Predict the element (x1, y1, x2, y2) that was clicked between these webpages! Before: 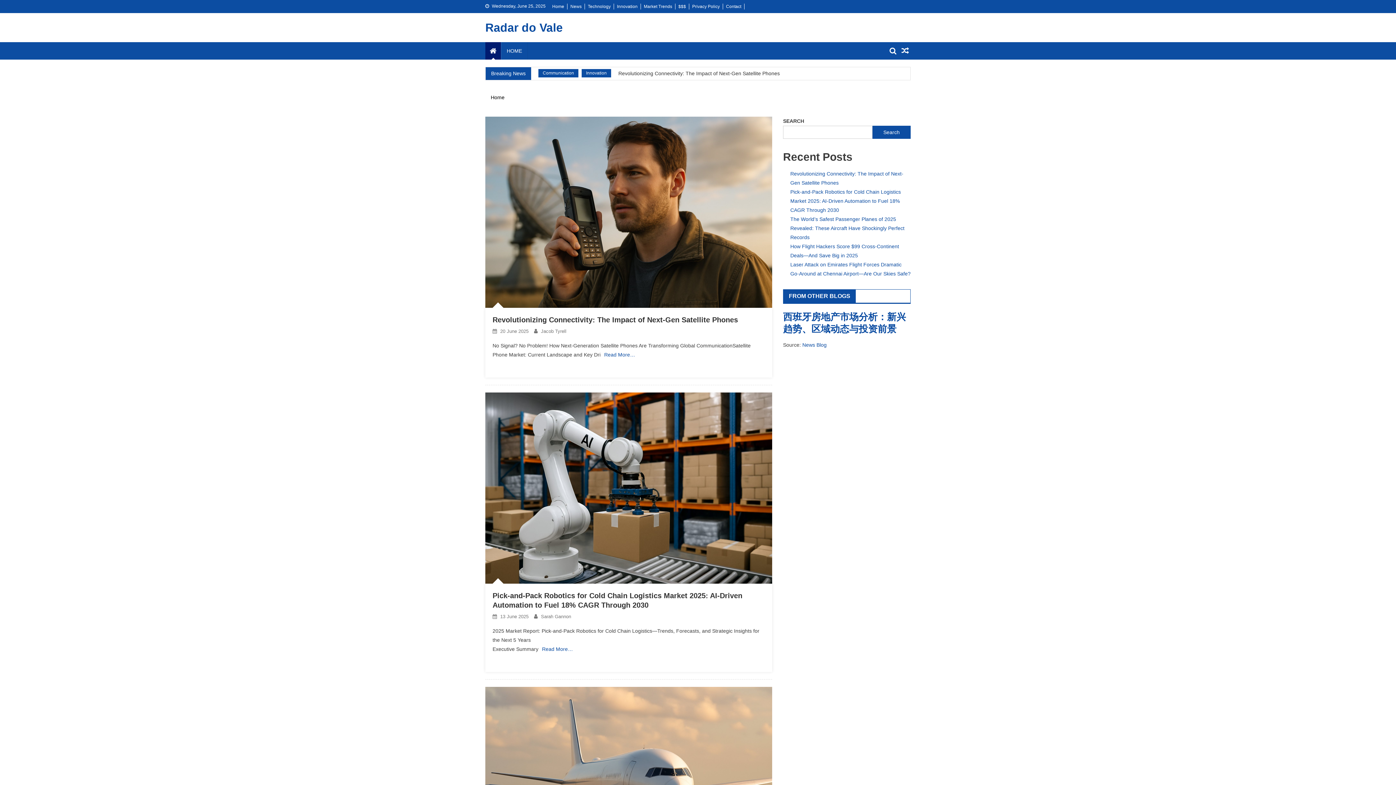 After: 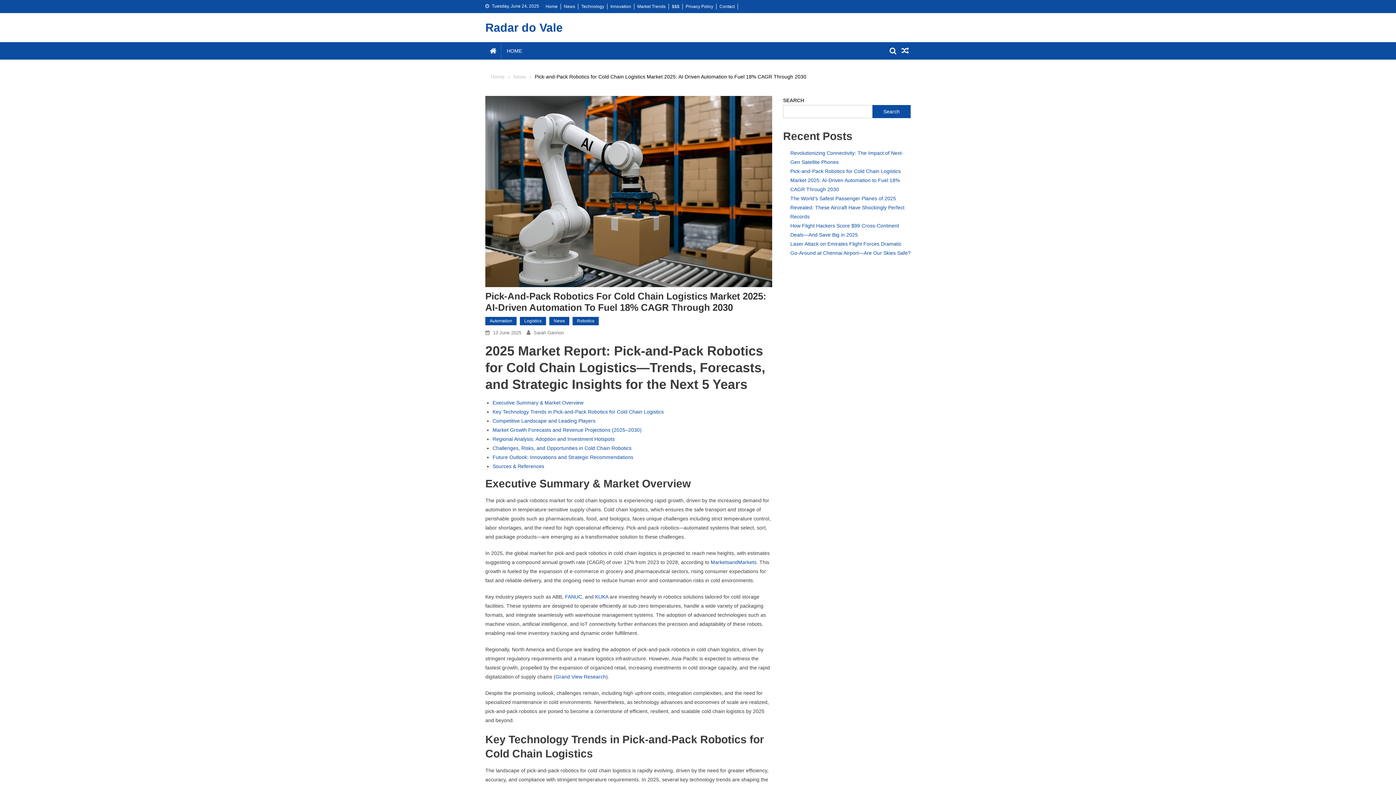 Action: bbox: (790, 189, 901, 213) label: Pick-and-Pack Robotics for Cold Chain Logistics Market 2025: AI-Driven Automation to Fuel 18% CAGR Through 2030